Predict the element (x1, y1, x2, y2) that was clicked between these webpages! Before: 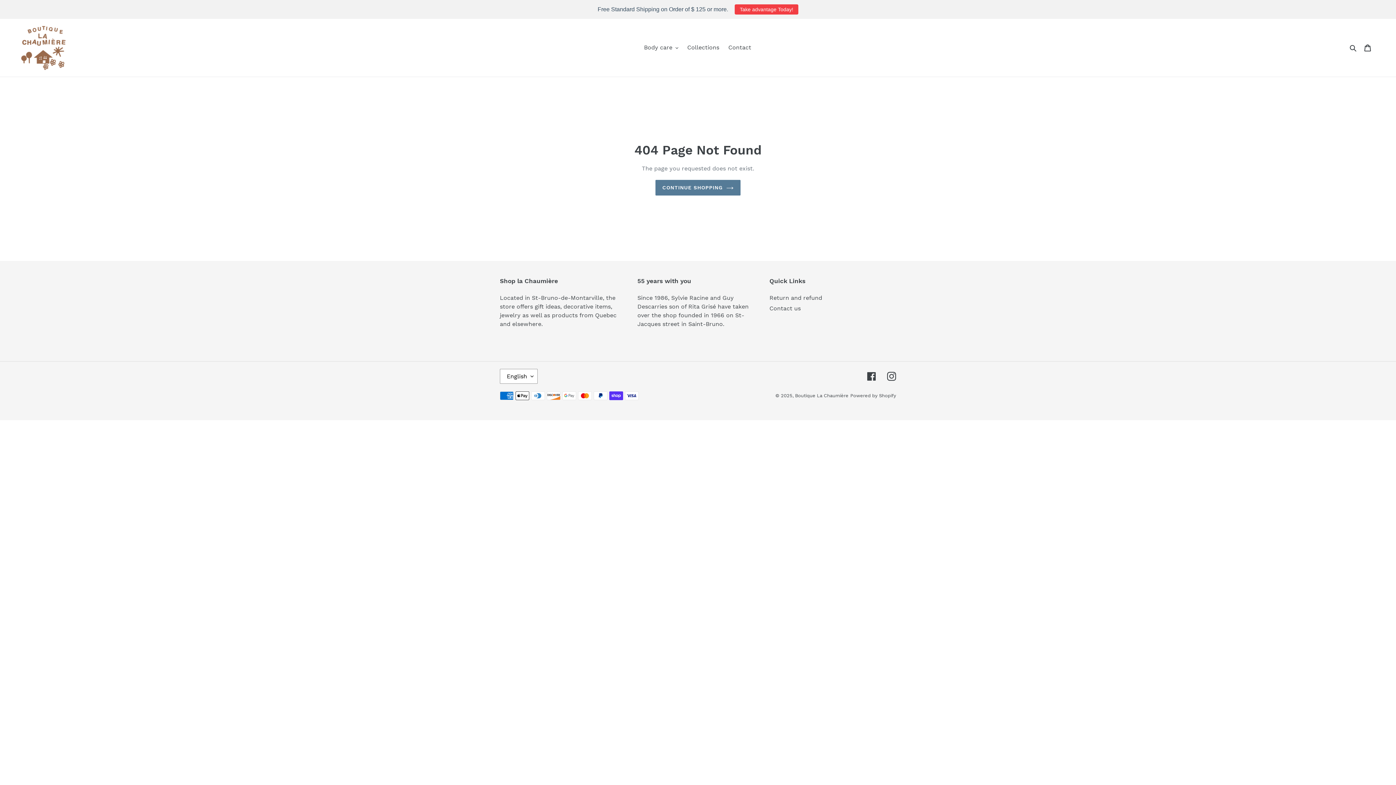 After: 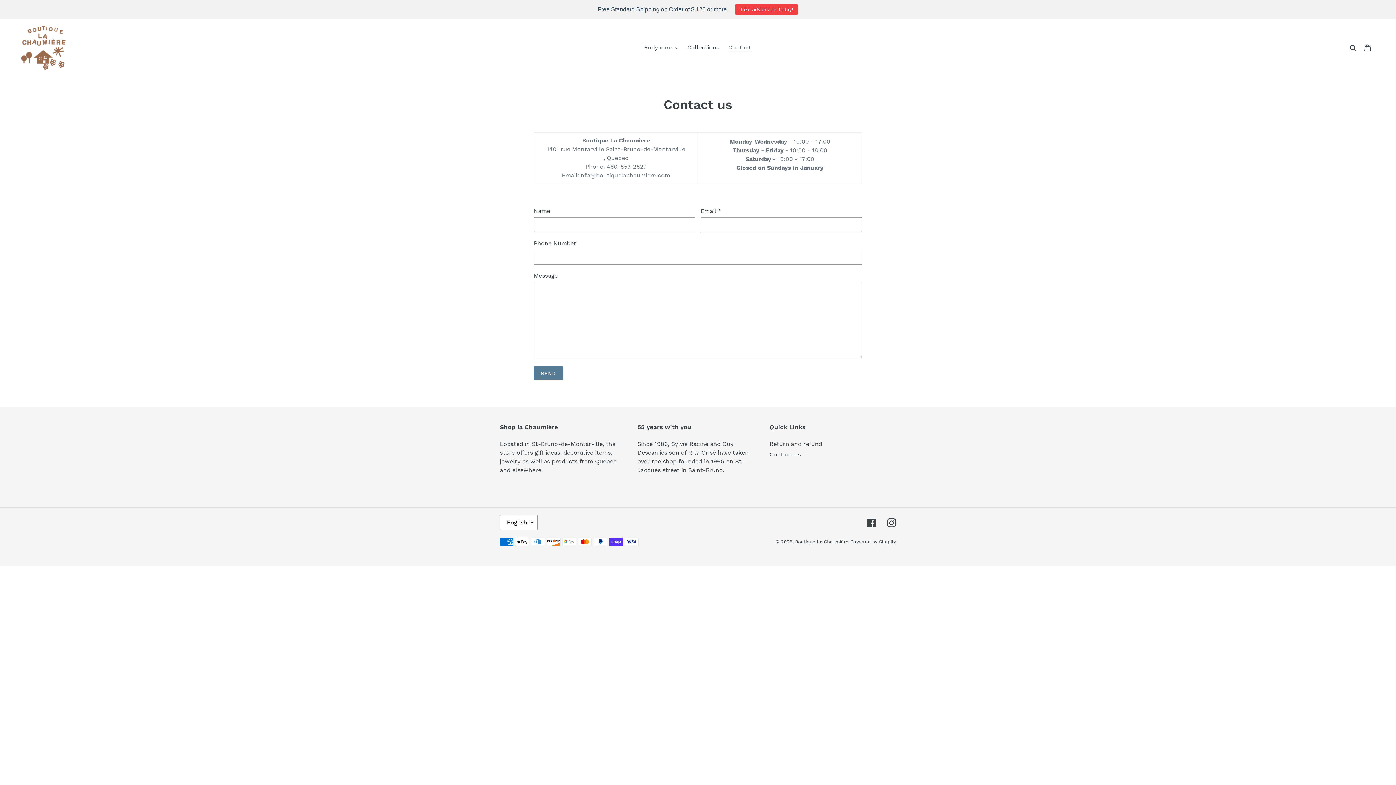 Action: label: Contact us bbox: (769, 305, 800, 312)